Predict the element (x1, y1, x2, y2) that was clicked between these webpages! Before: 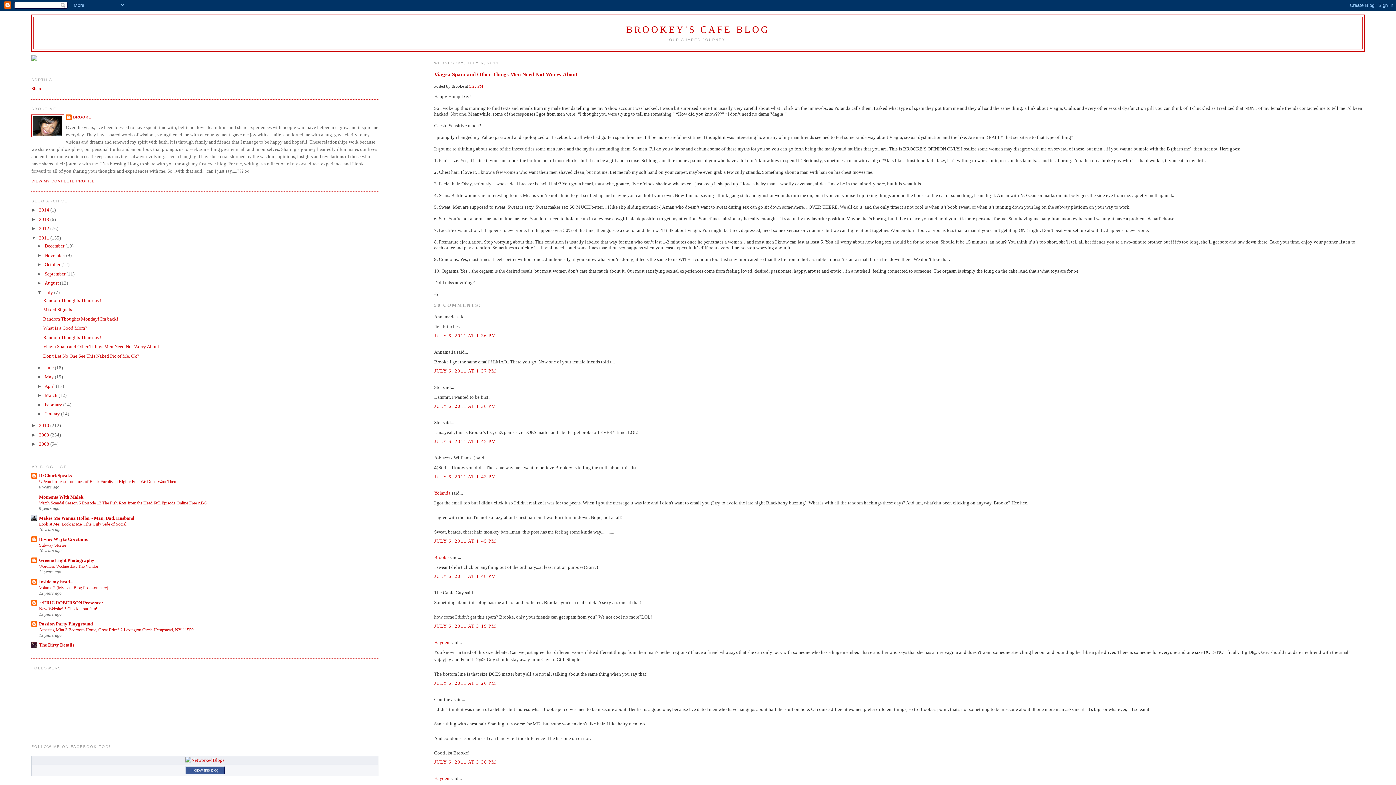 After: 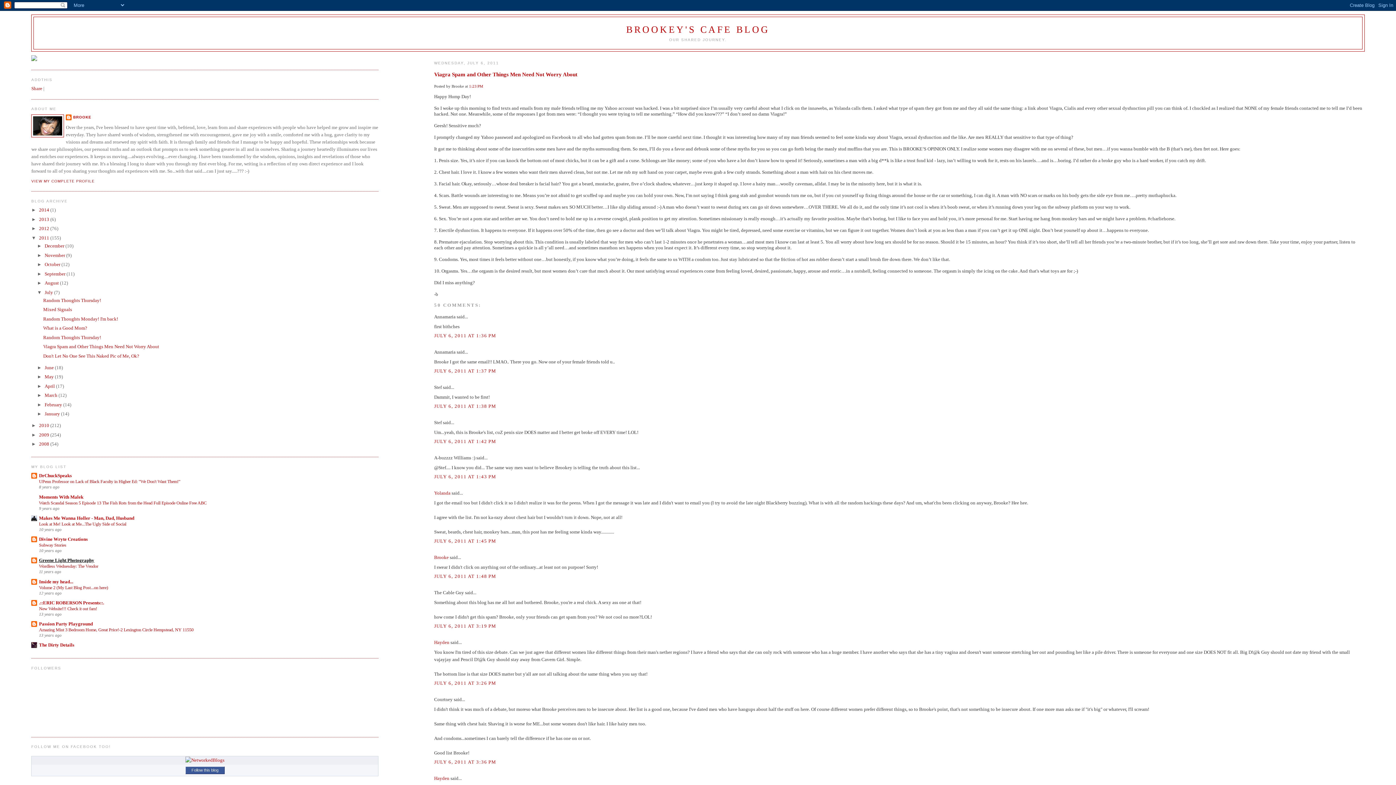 Action: bbox: (39, 557, 94, 563) label: Greene Light Photography